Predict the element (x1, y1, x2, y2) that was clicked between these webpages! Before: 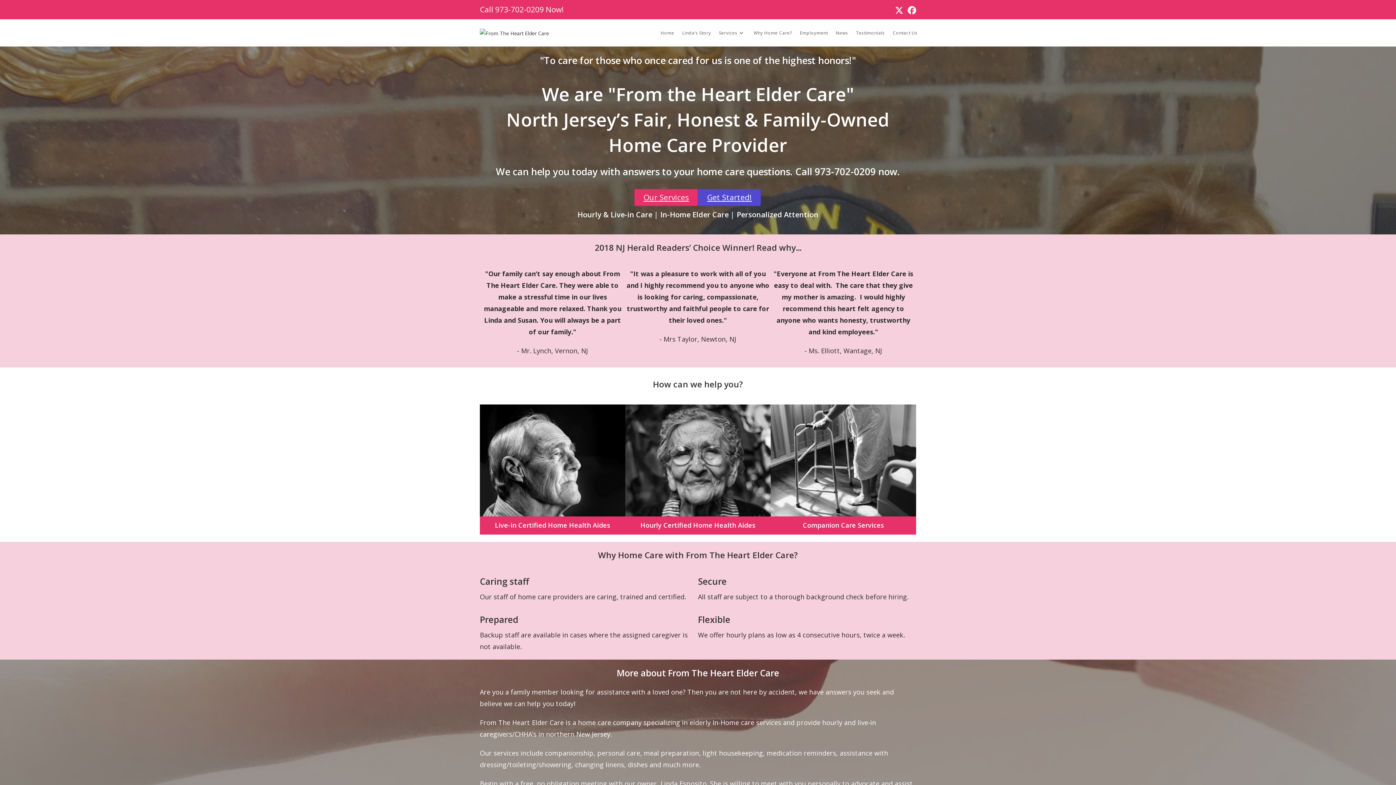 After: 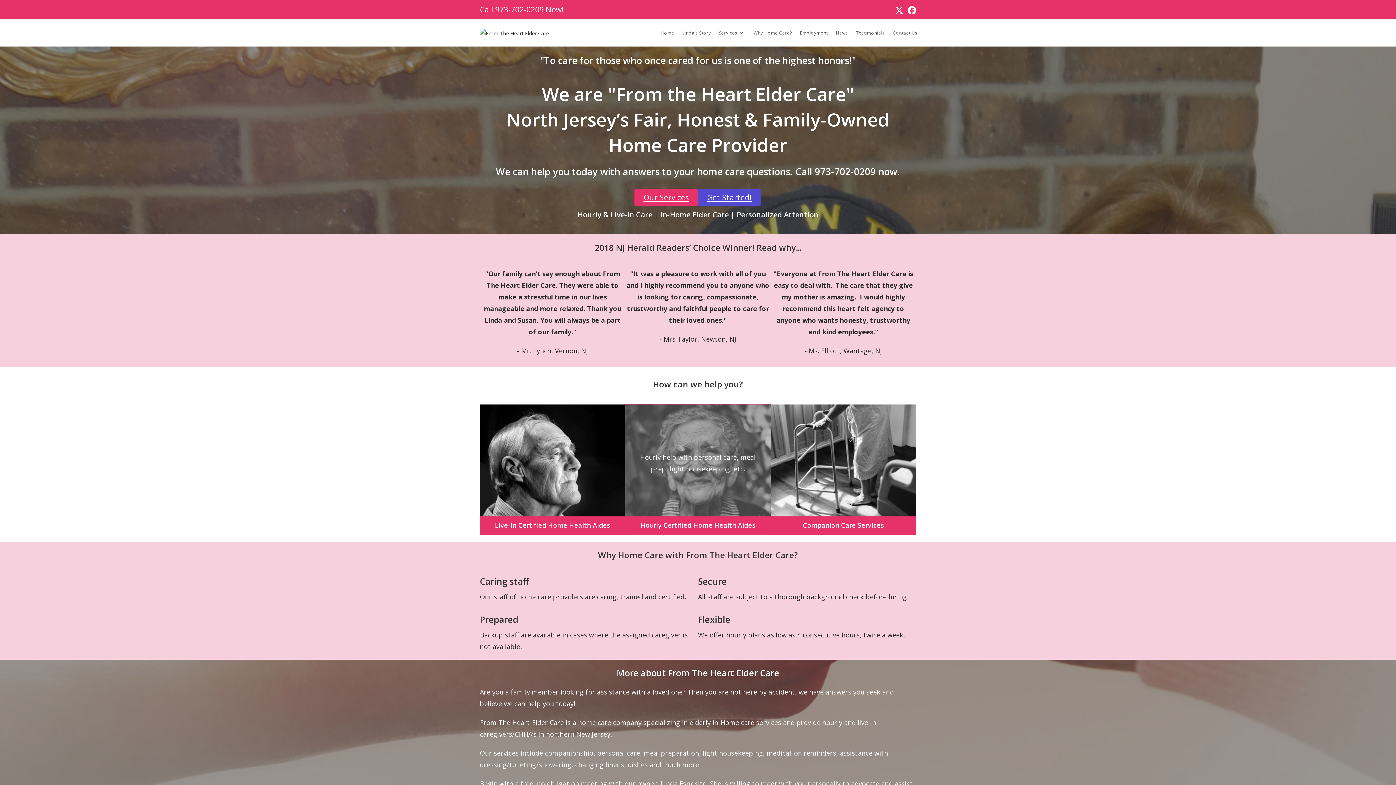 Action: label: Hourly help with personal care, meal prep, light housekeeping, etc.

Hourly Certified Home Health Aides bbox: (625, 522, 770, 529)